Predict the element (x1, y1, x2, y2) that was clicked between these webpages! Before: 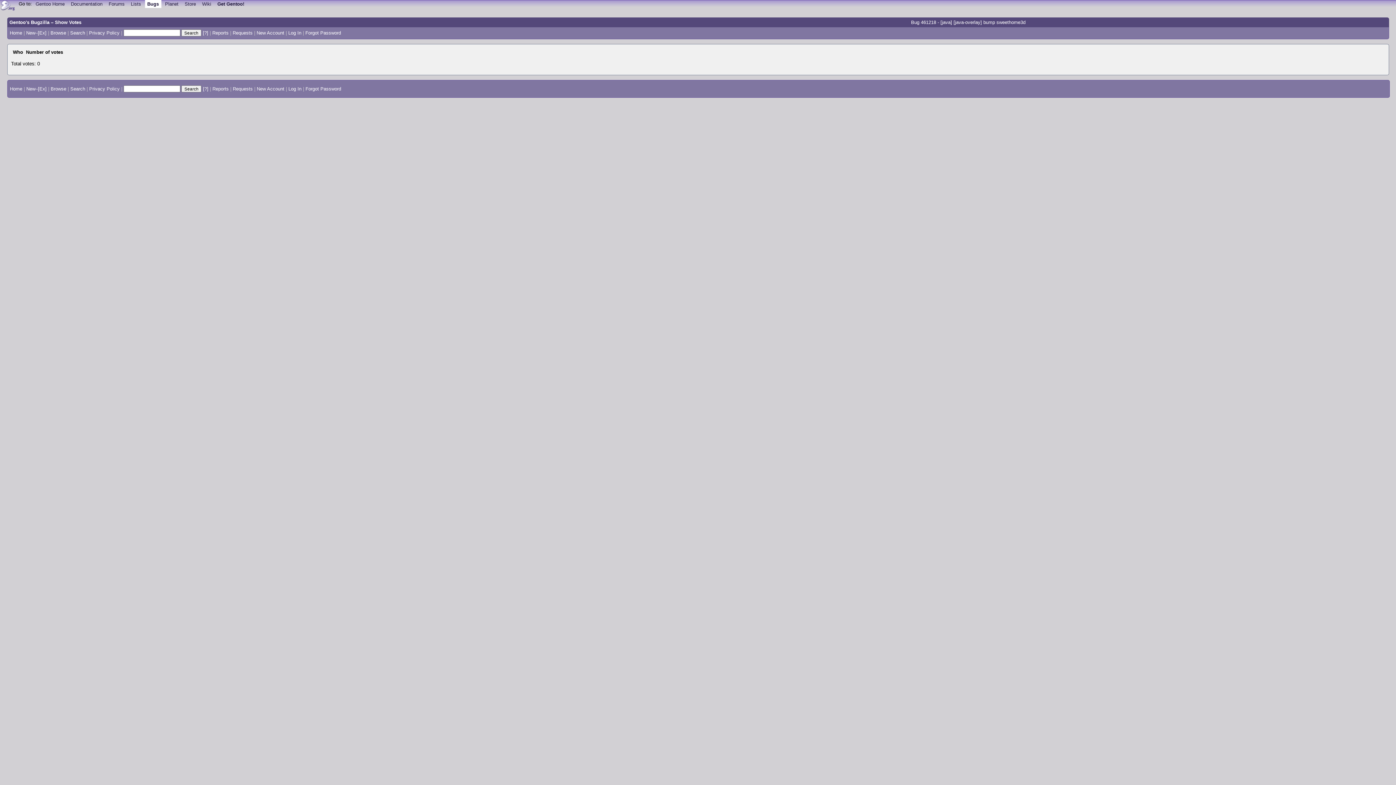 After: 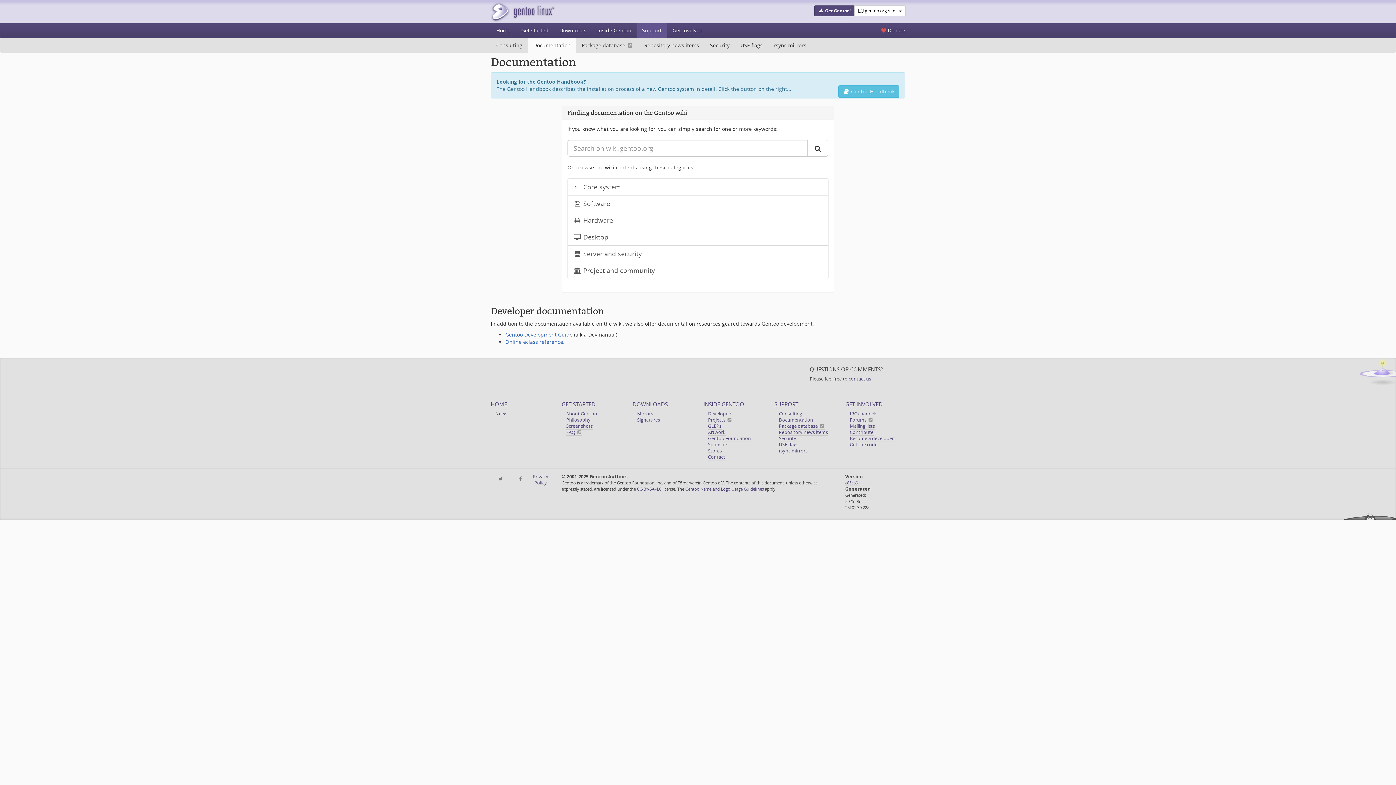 Action: bbox: (68, 0, 104, 7) label: Documentation